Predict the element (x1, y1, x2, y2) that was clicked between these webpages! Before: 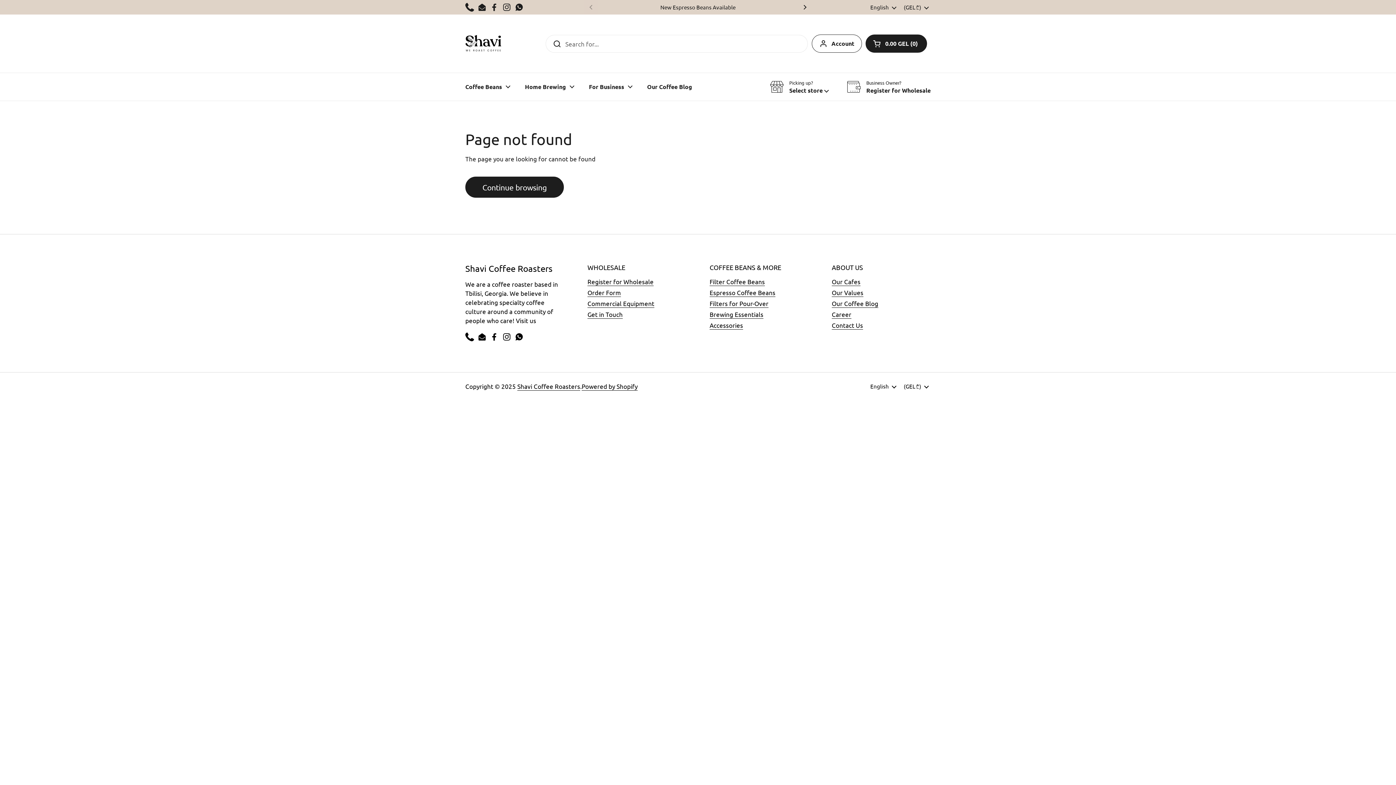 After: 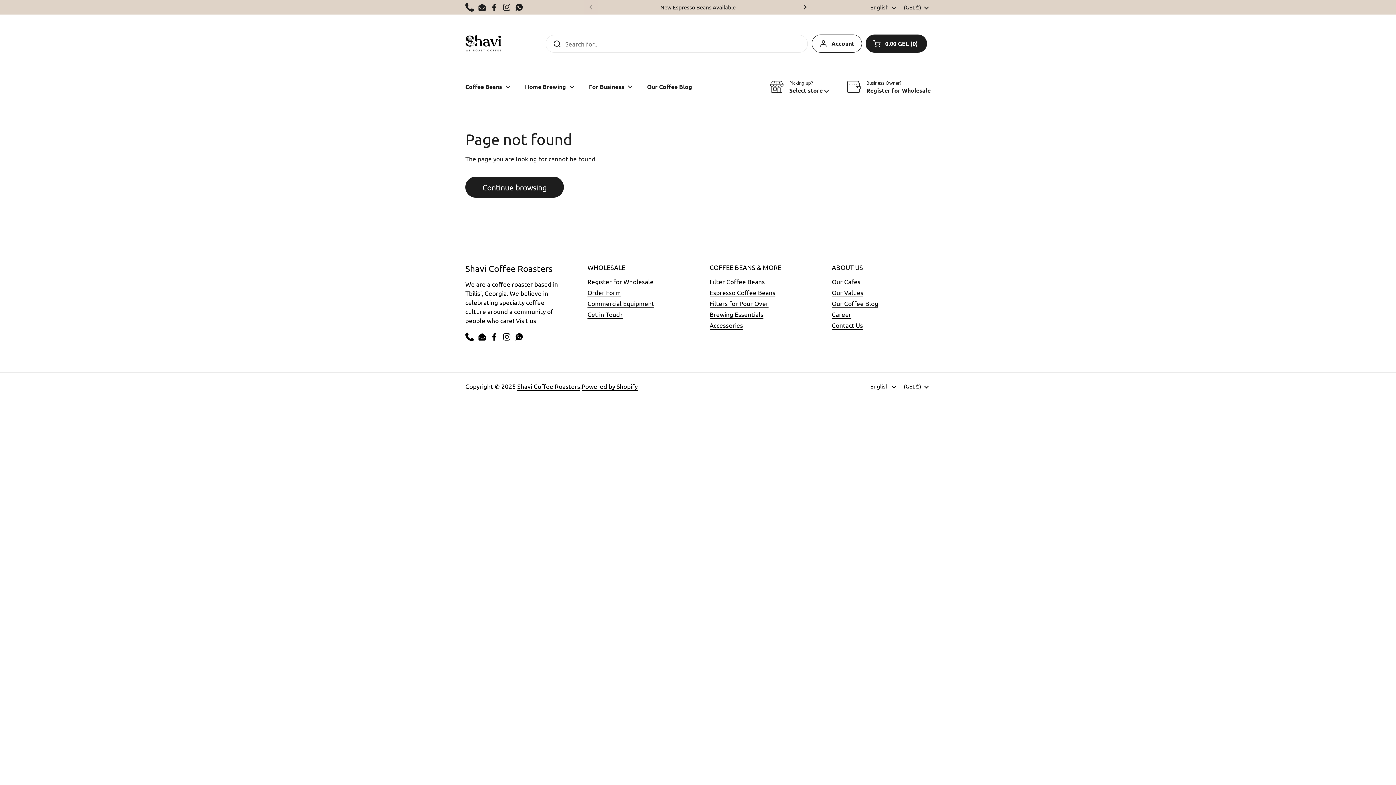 Action: bbox: (502, 2, 511, 11) label: Instagram